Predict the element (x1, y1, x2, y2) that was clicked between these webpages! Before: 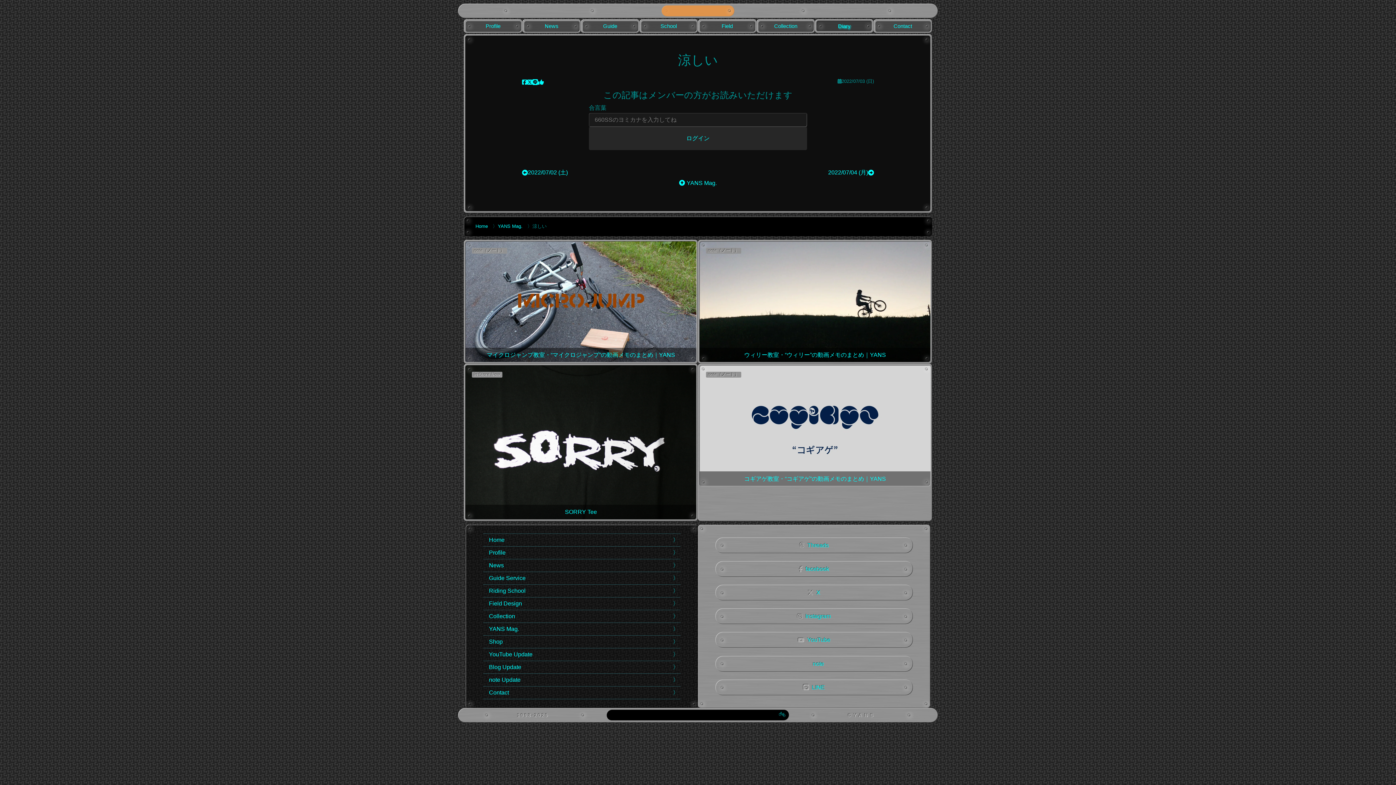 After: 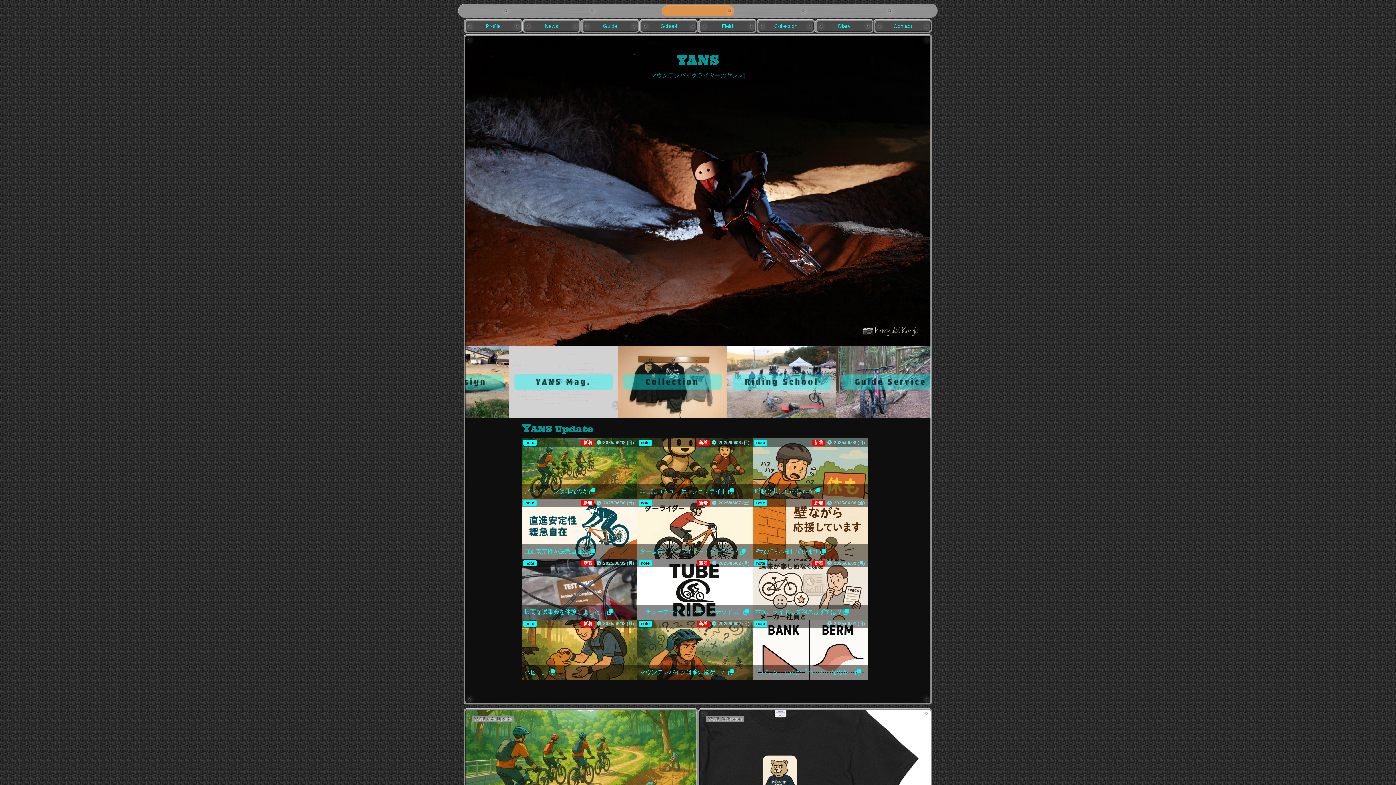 Action: bbox: (661, 5, 734, 16)